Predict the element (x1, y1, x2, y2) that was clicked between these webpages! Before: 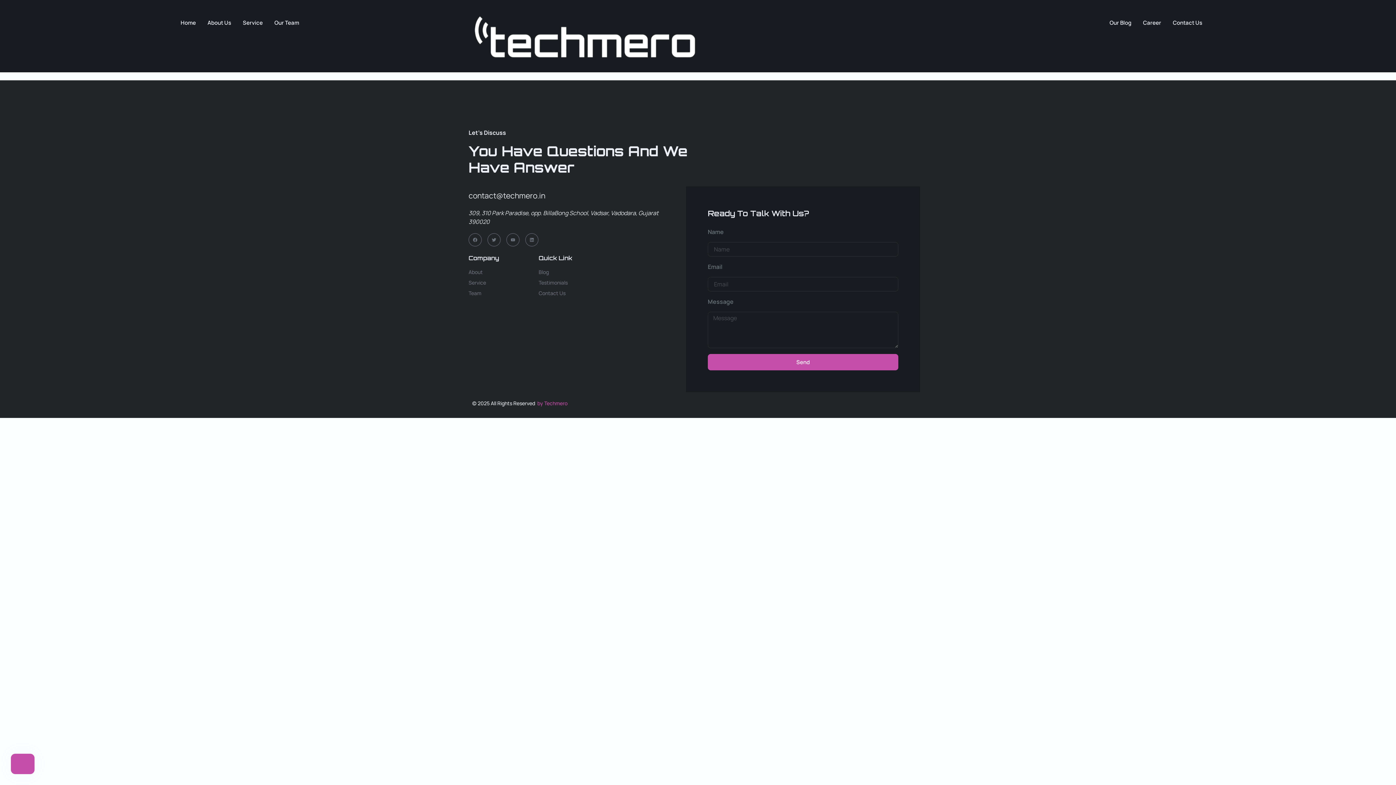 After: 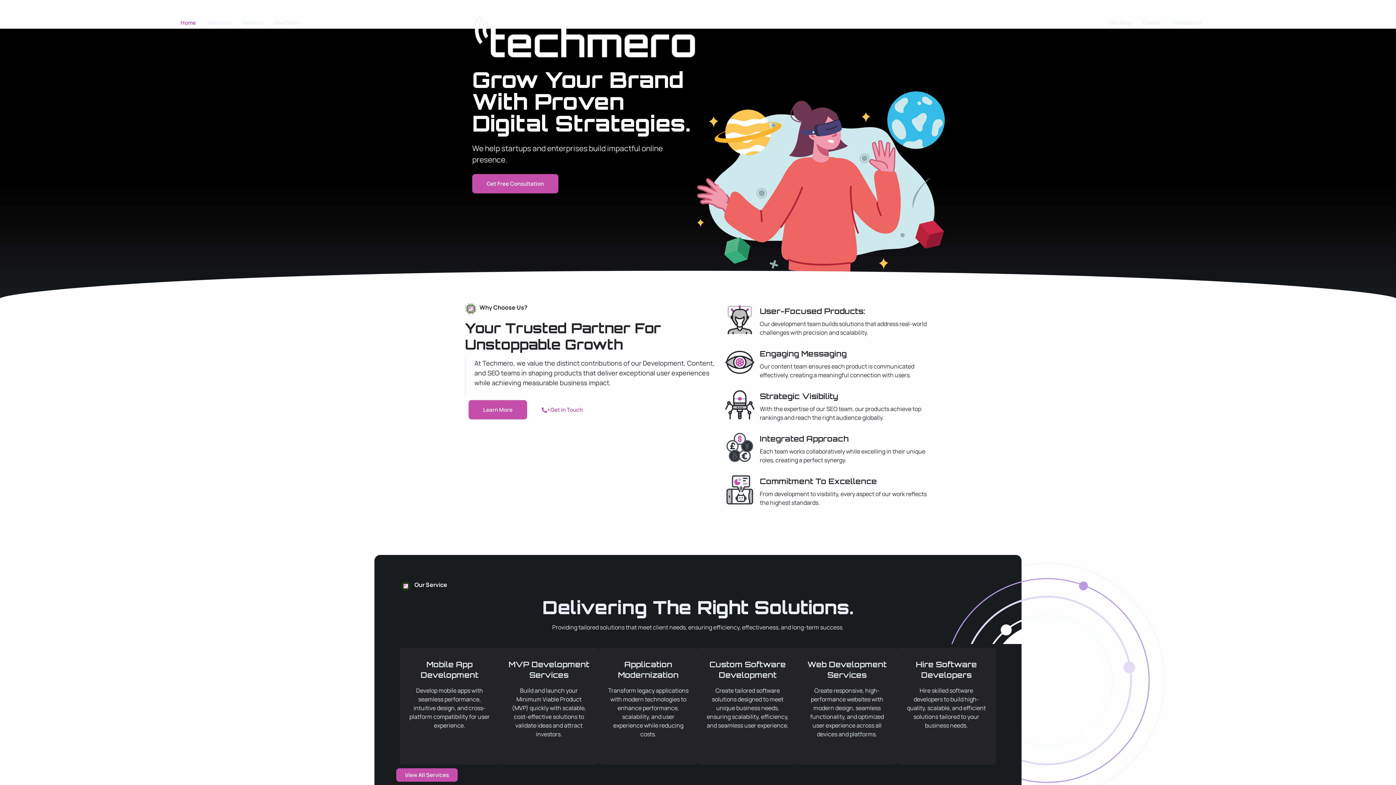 Action: bbox: (472, 14, 698, 61)